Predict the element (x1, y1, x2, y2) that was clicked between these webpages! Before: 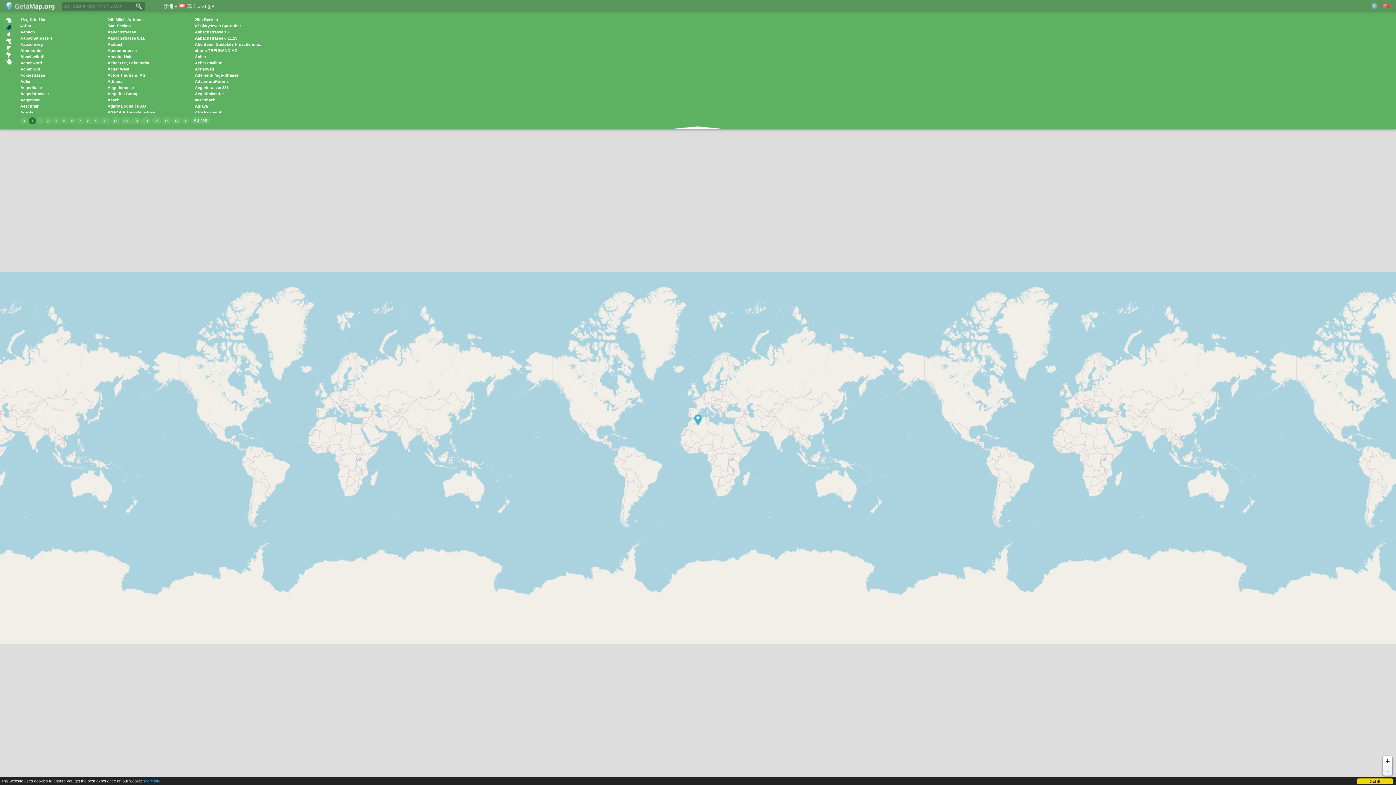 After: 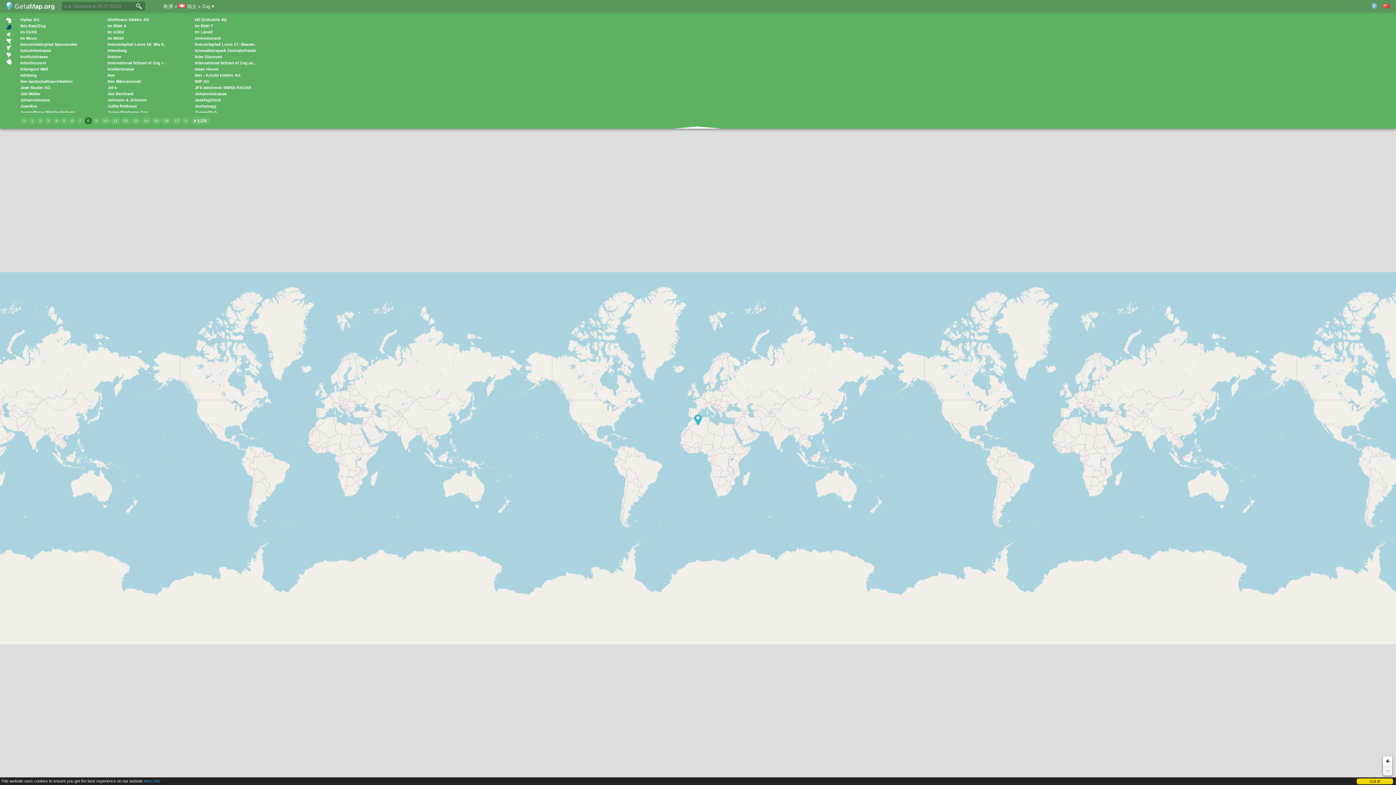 Action: label: 8 bbox: (84, 117, 92, 124)